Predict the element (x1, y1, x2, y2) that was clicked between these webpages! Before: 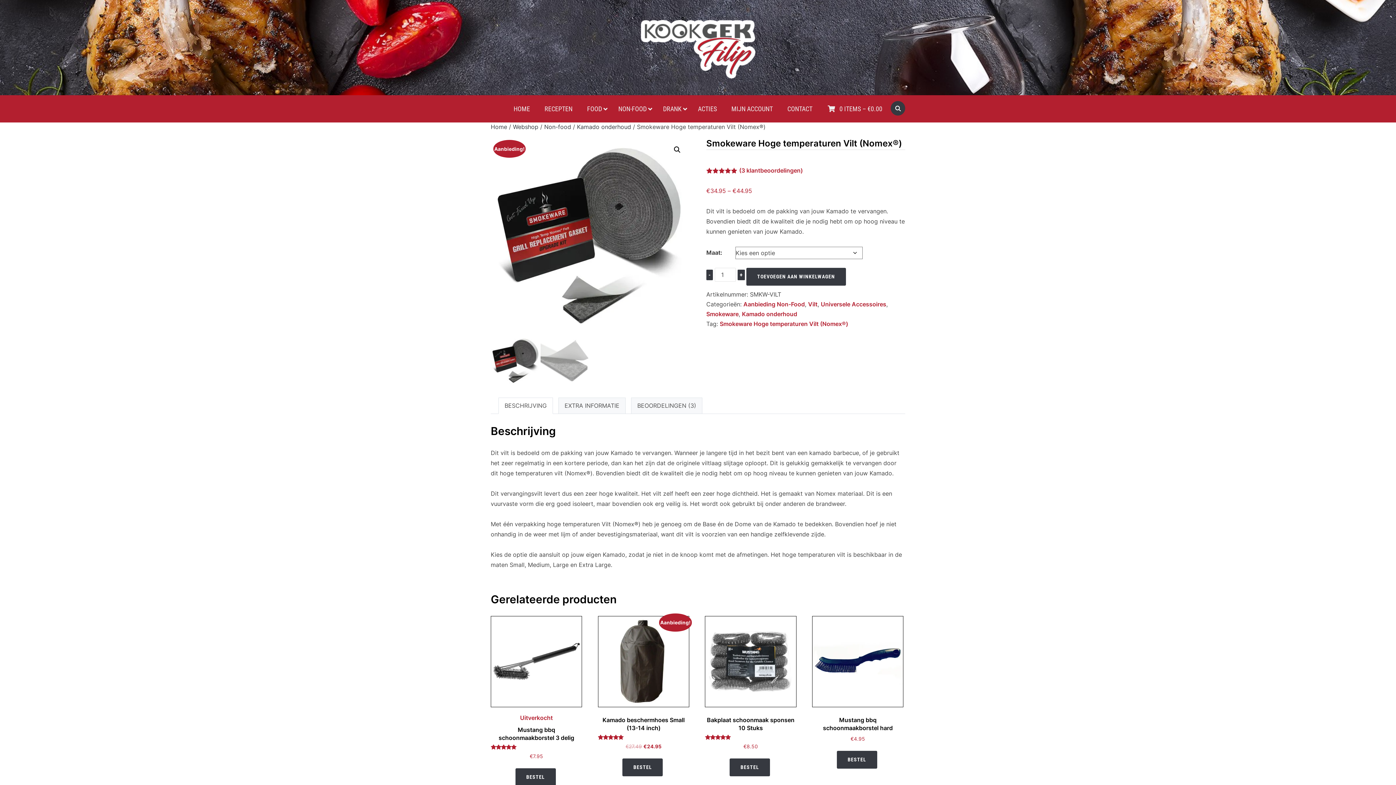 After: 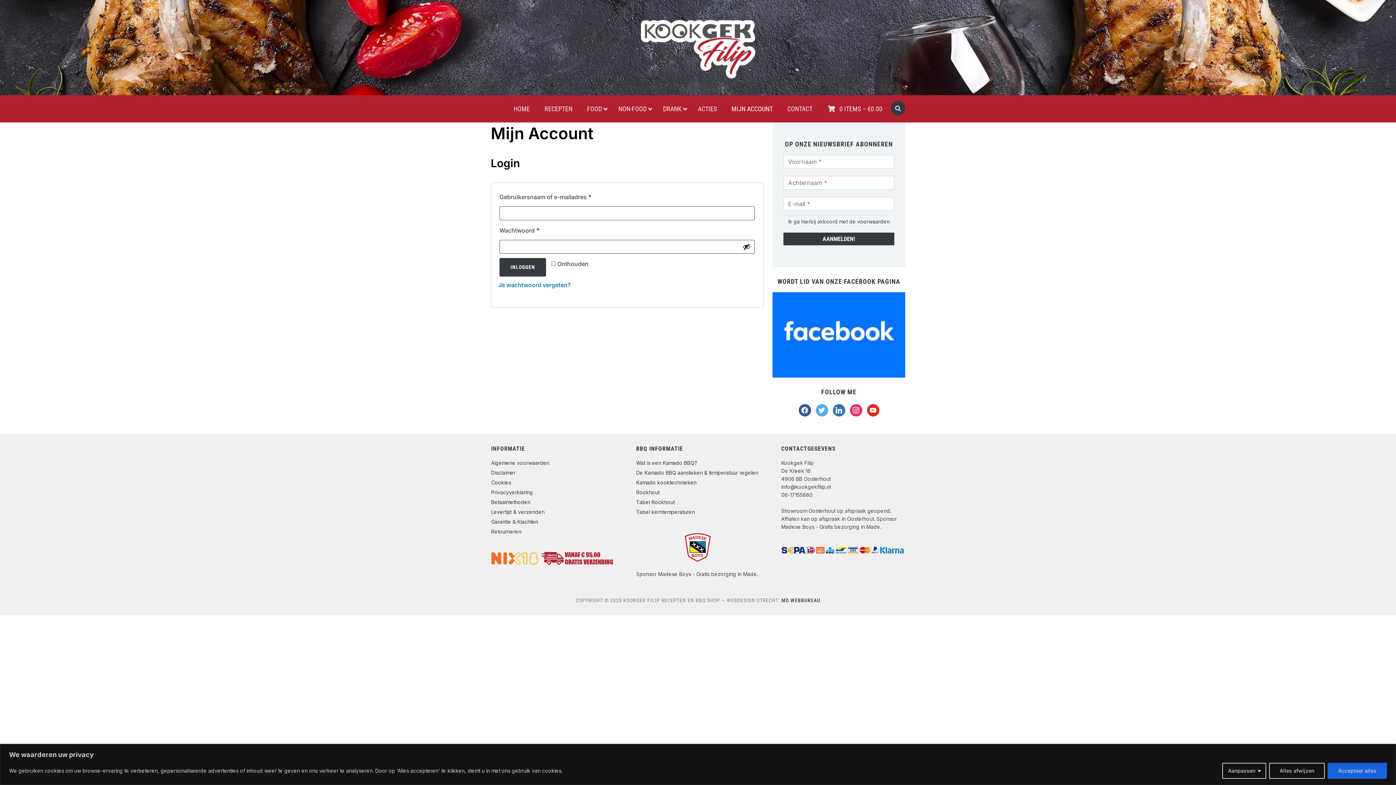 Action: bbox: (724, 99, 780, 118) label: MIJN ACCOUNT